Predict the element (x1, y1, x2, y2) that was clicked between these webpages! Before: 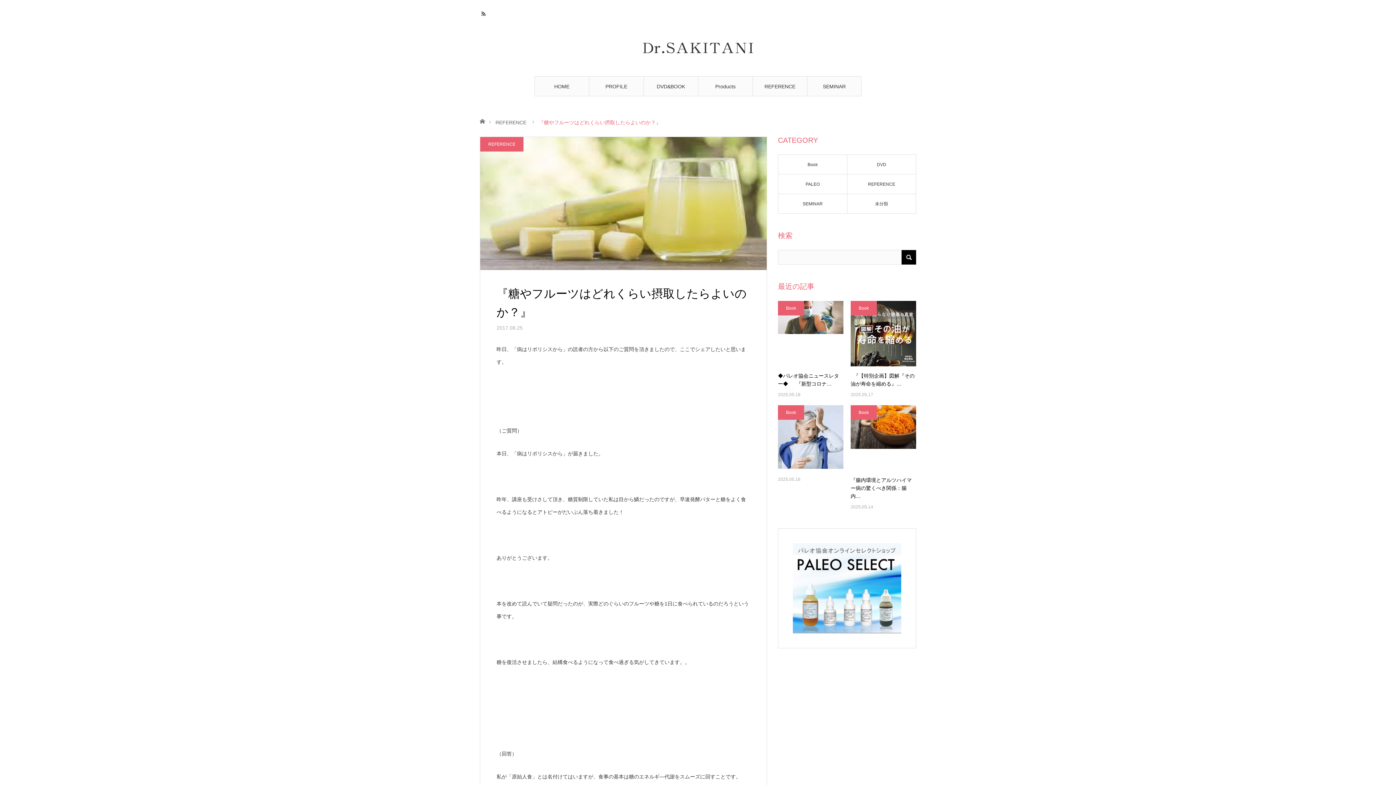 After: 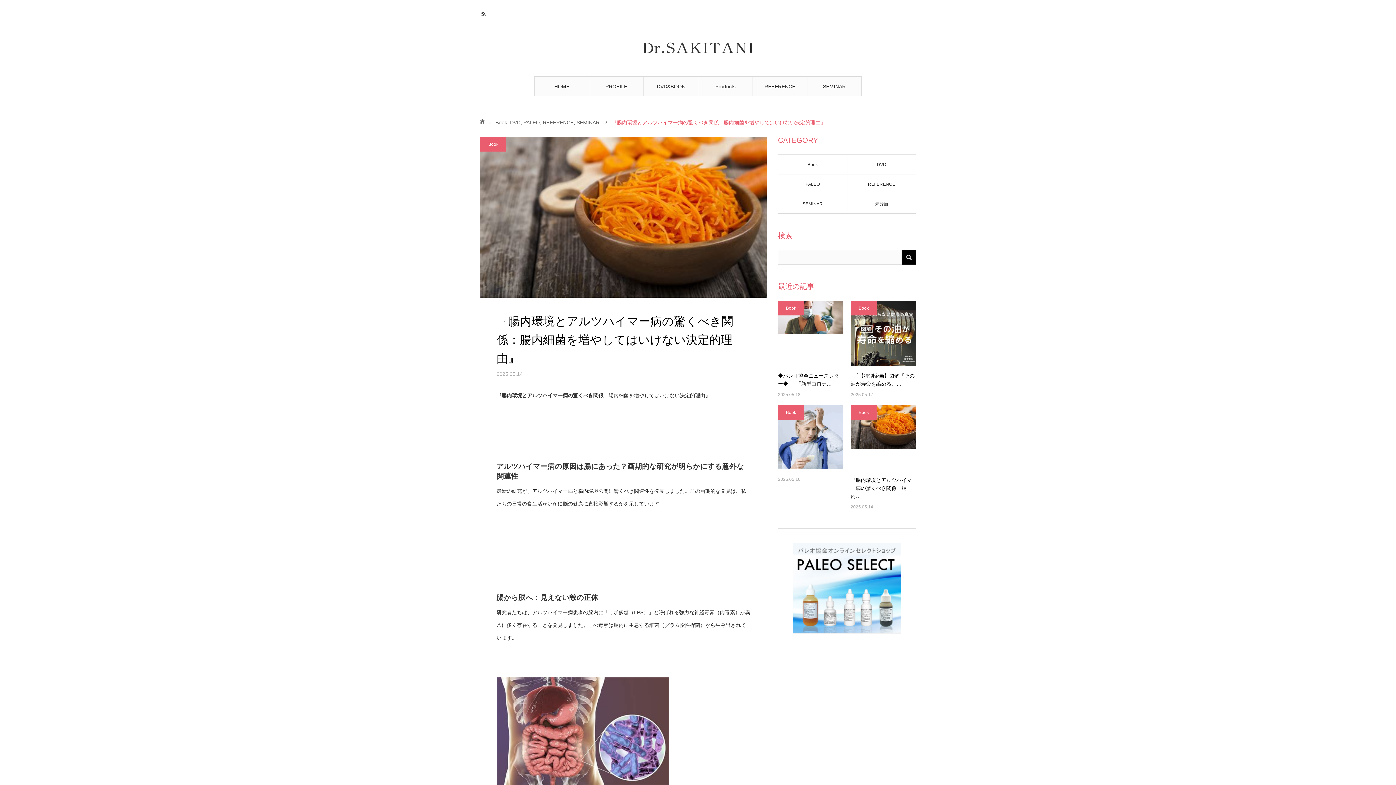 Action: bbox: (850, 405, 916, 470)